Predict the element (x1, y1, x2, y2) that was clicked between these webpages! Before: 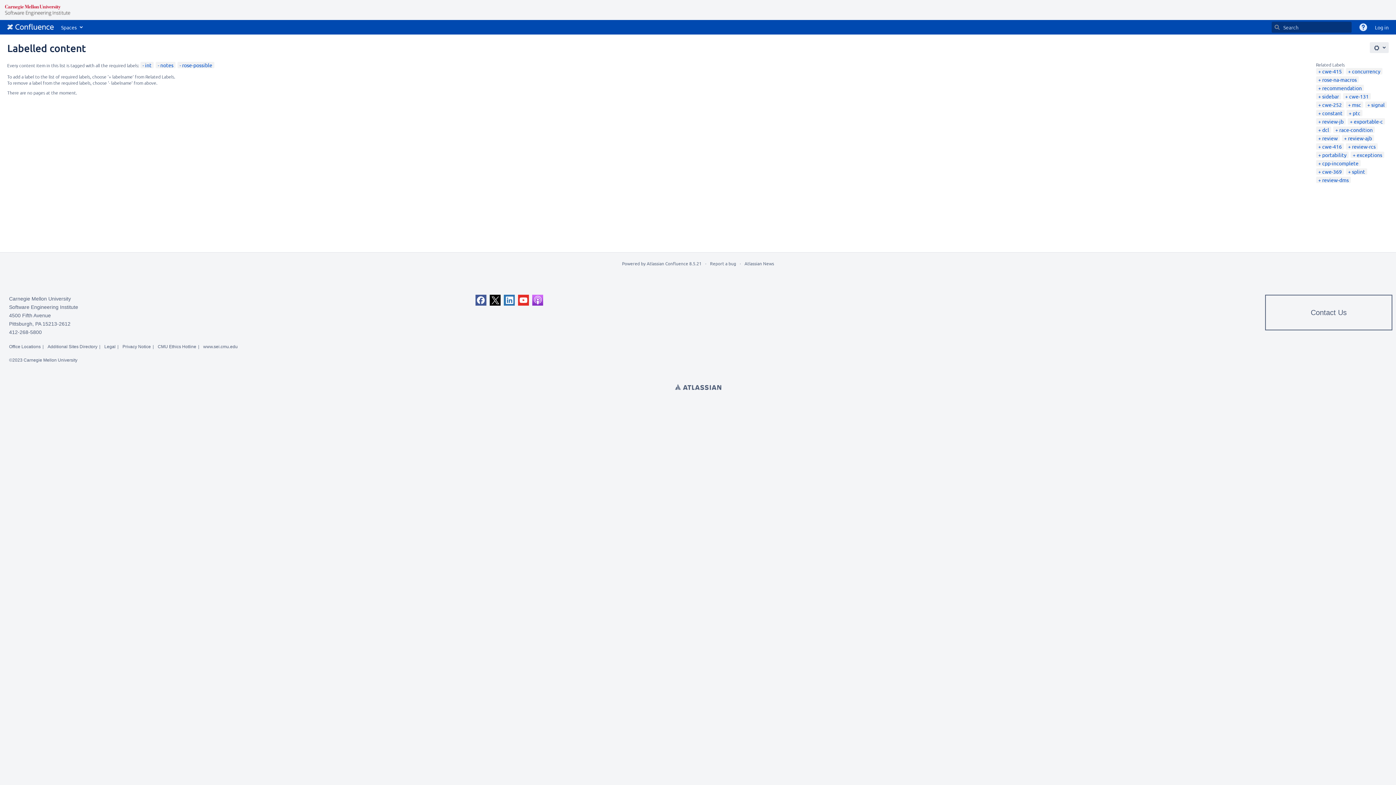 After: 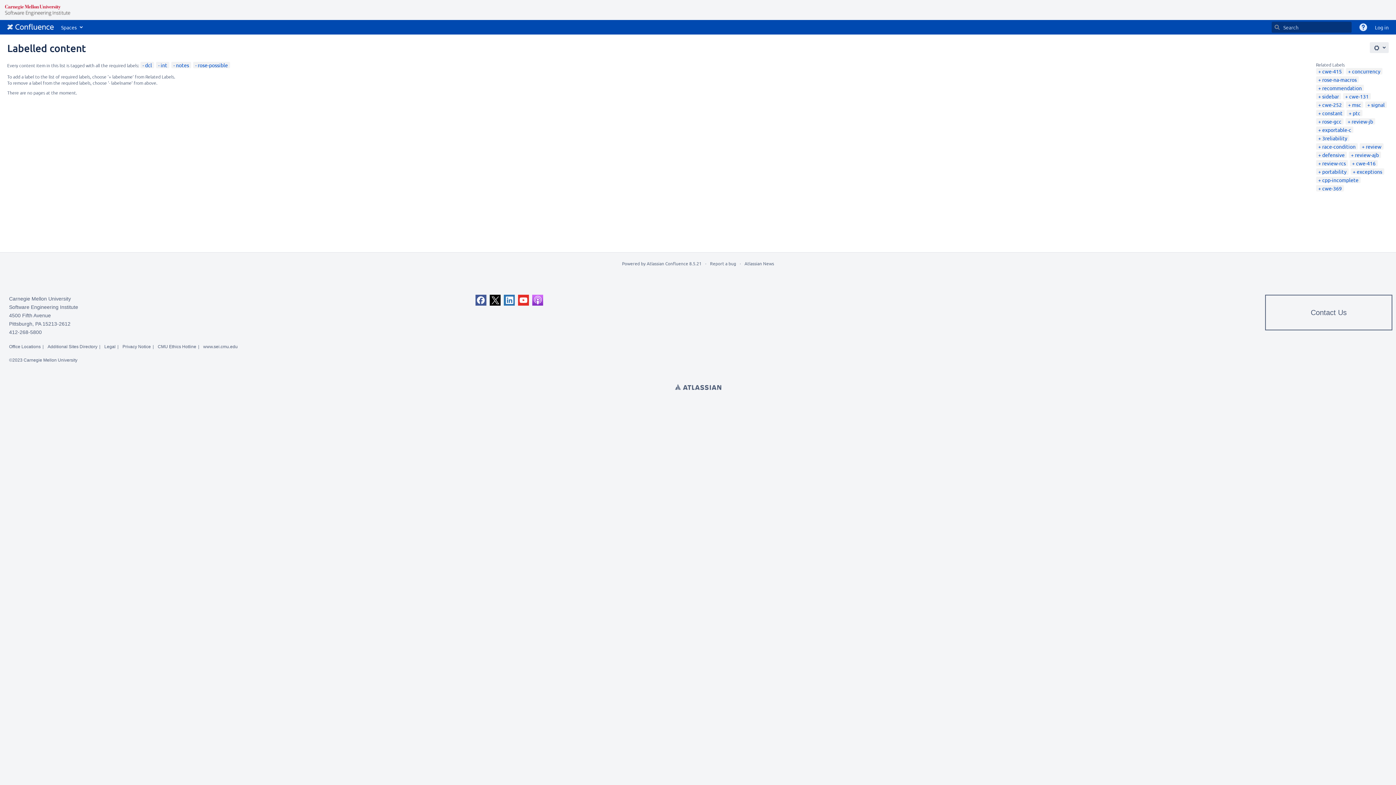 Action: bbox: (1318, 126, 1329, 133) label: dcl